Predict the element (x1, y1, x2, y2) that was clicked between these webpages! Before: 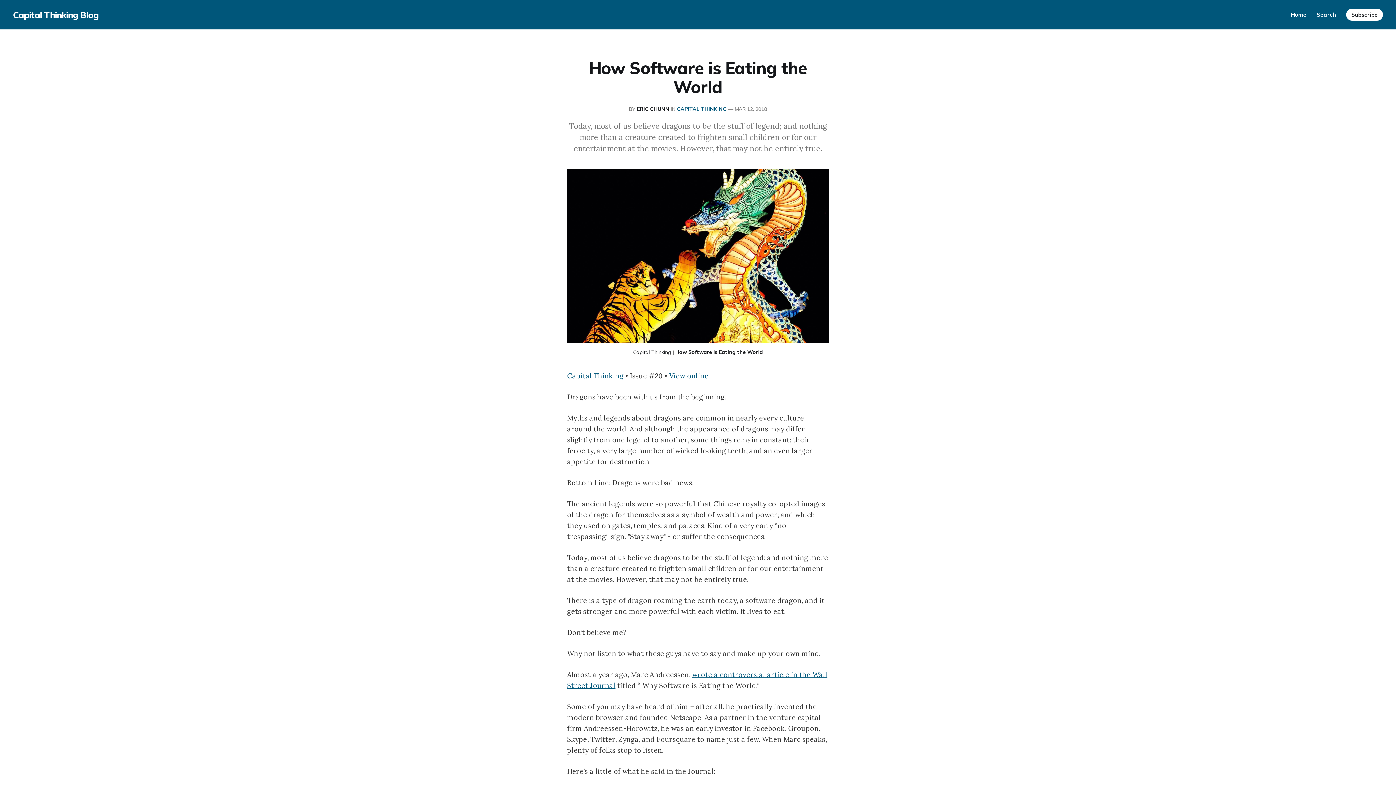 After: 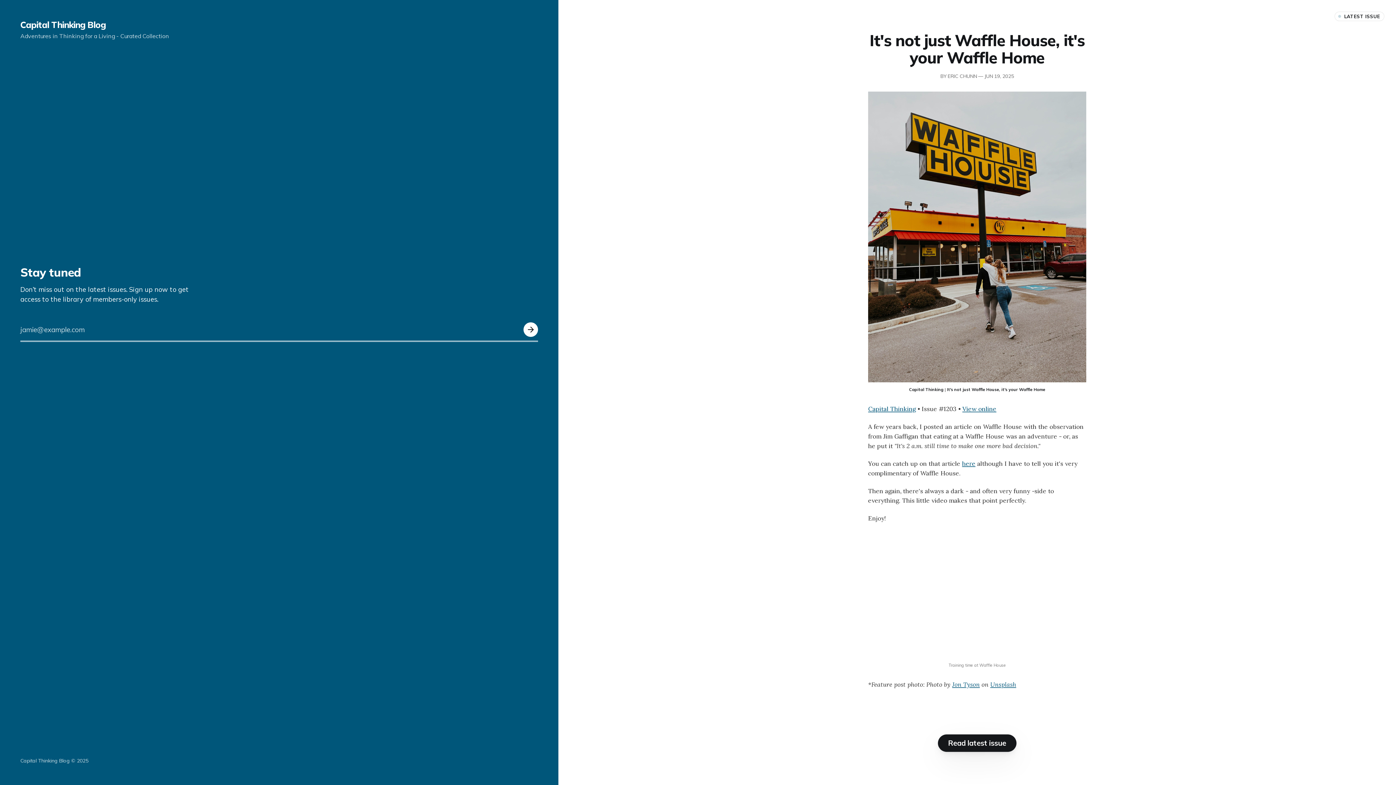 Action: bbox: (567, 371, 623, 380) label: Capital Thinking